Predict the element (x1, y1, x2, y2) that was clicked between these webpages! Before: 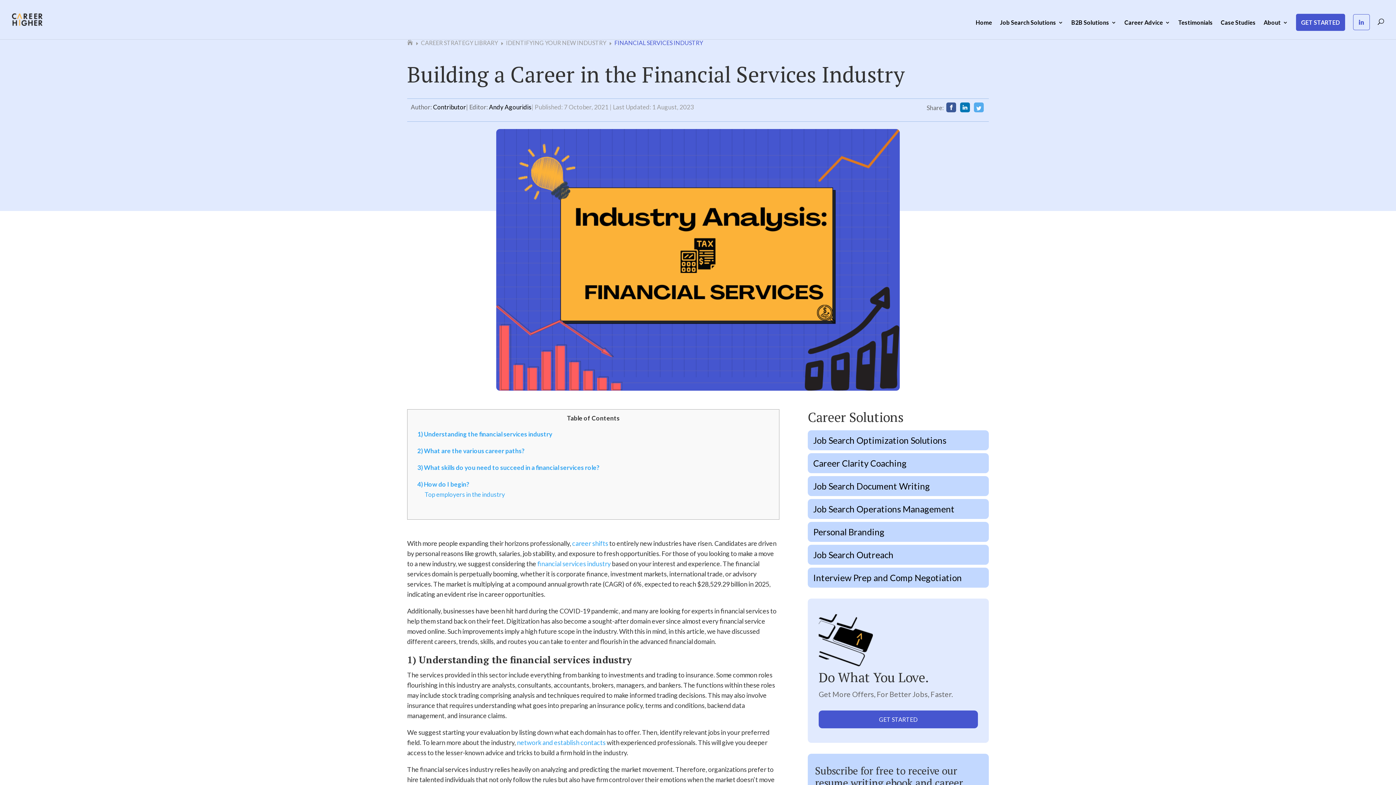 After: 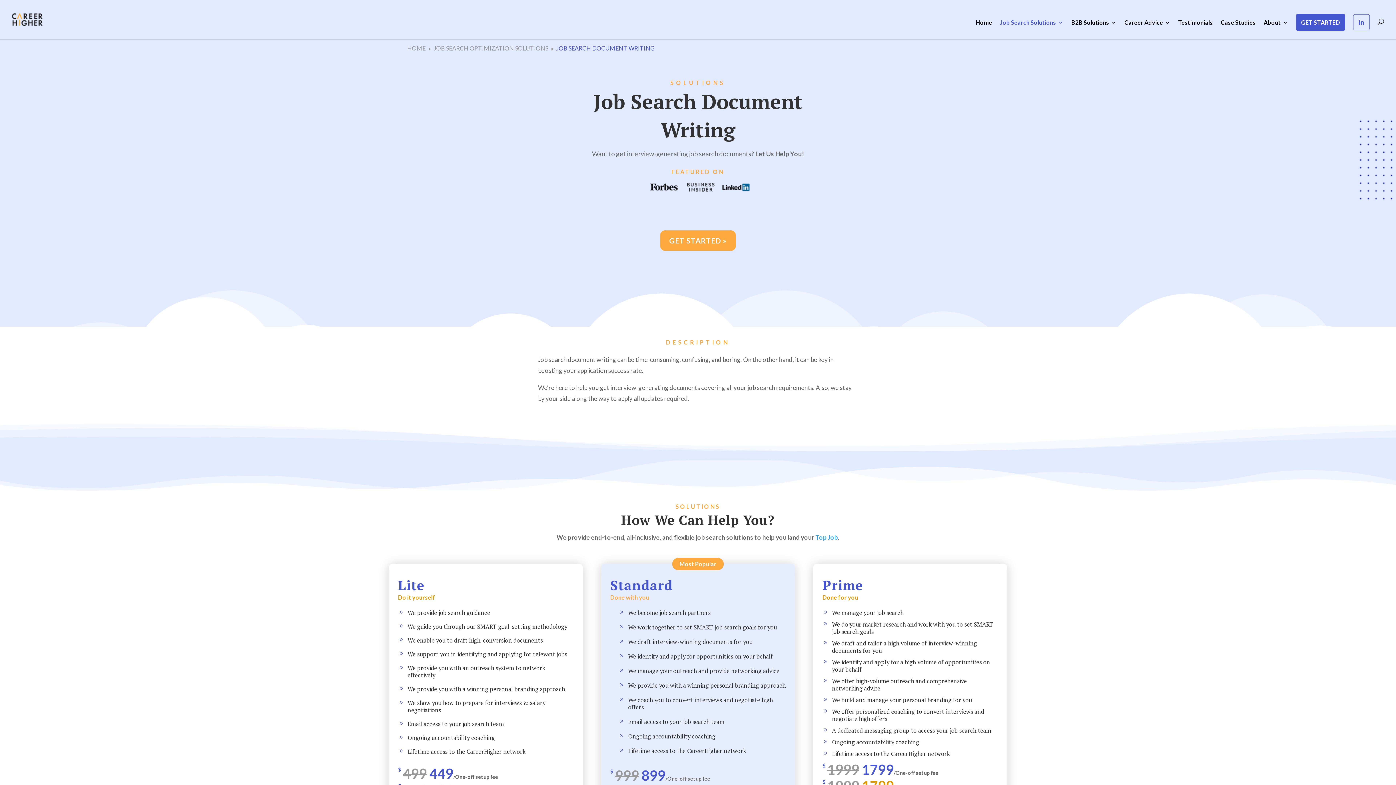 Action: label: Job Search Document Writing bbox: (808, 476, 989, 496)